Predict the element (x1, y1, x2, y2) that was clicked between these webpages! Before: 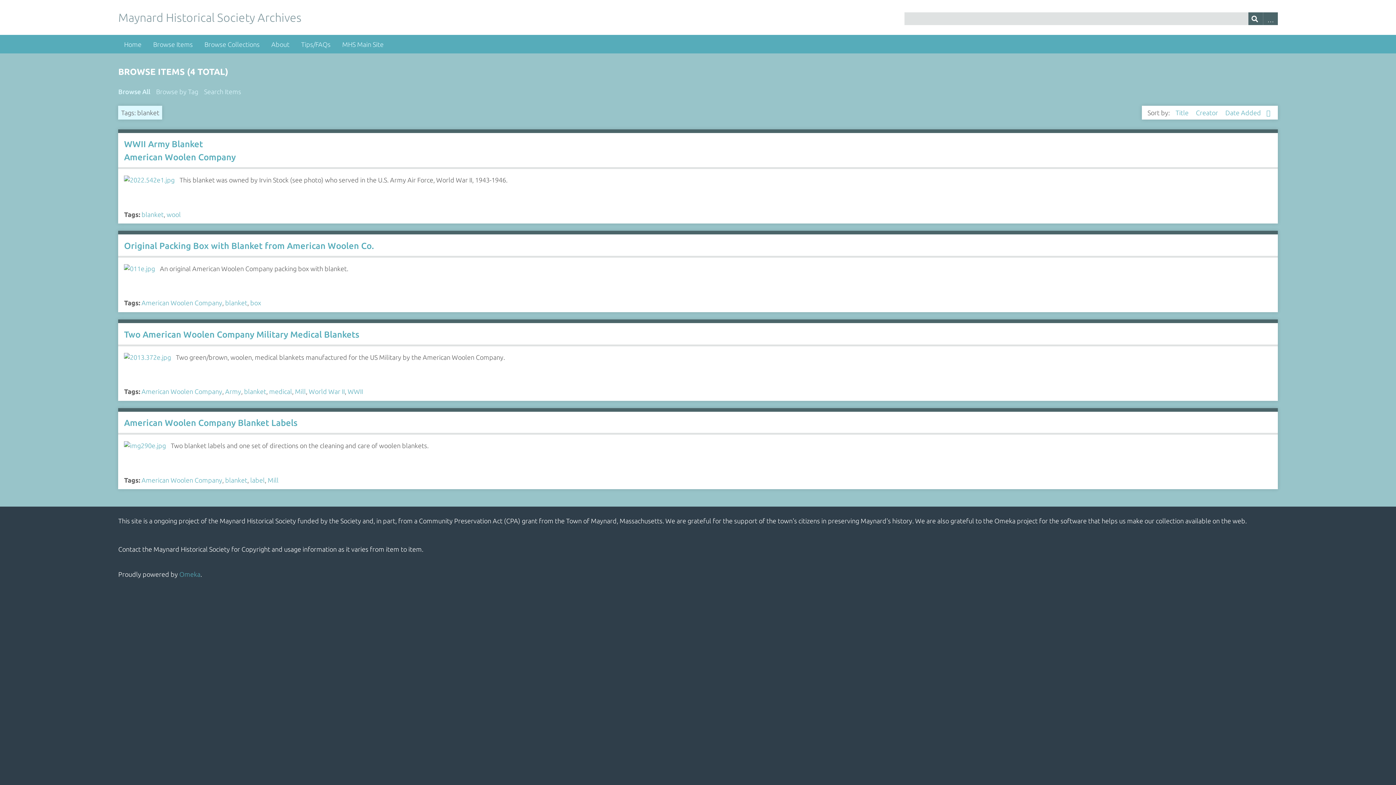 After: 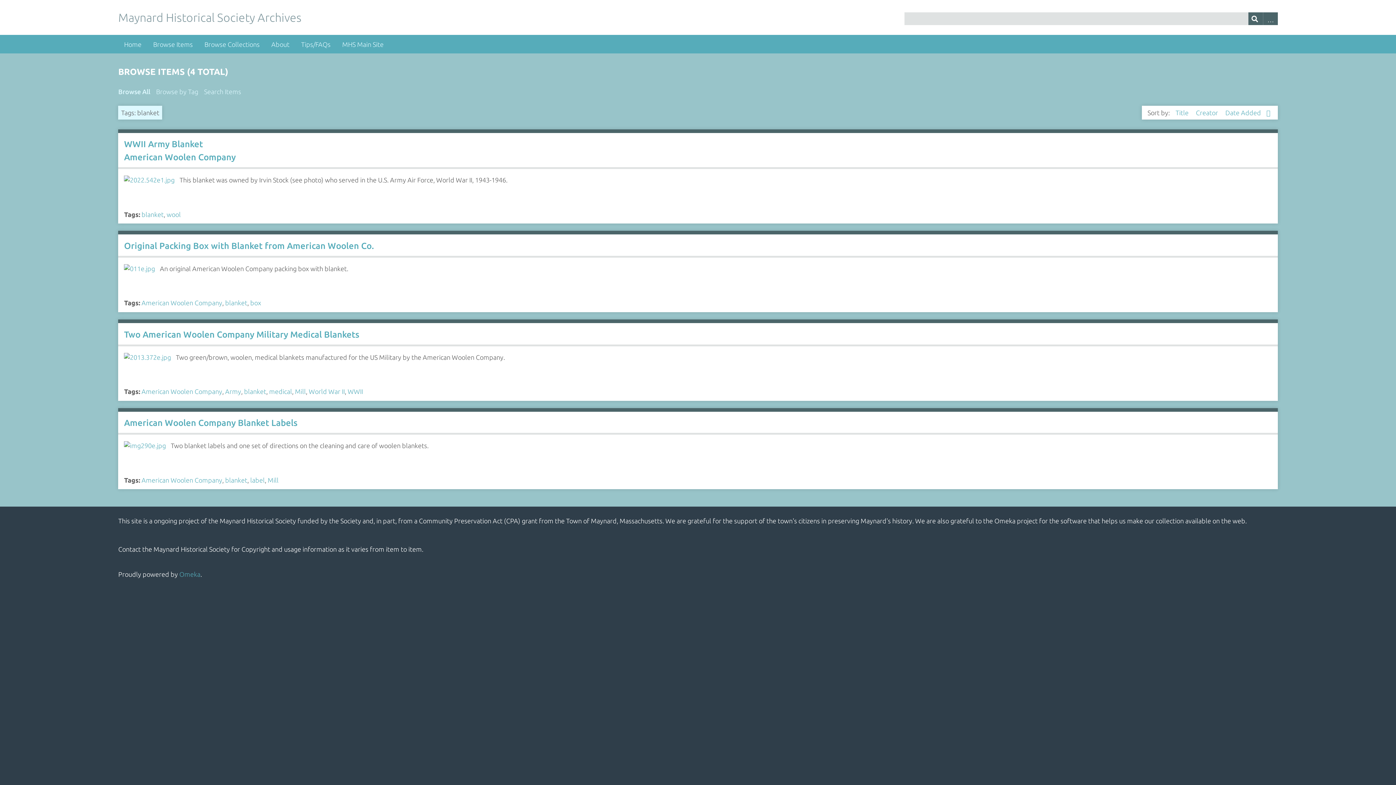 Action: bbox: (244, 388, 266, 395) label: blanket